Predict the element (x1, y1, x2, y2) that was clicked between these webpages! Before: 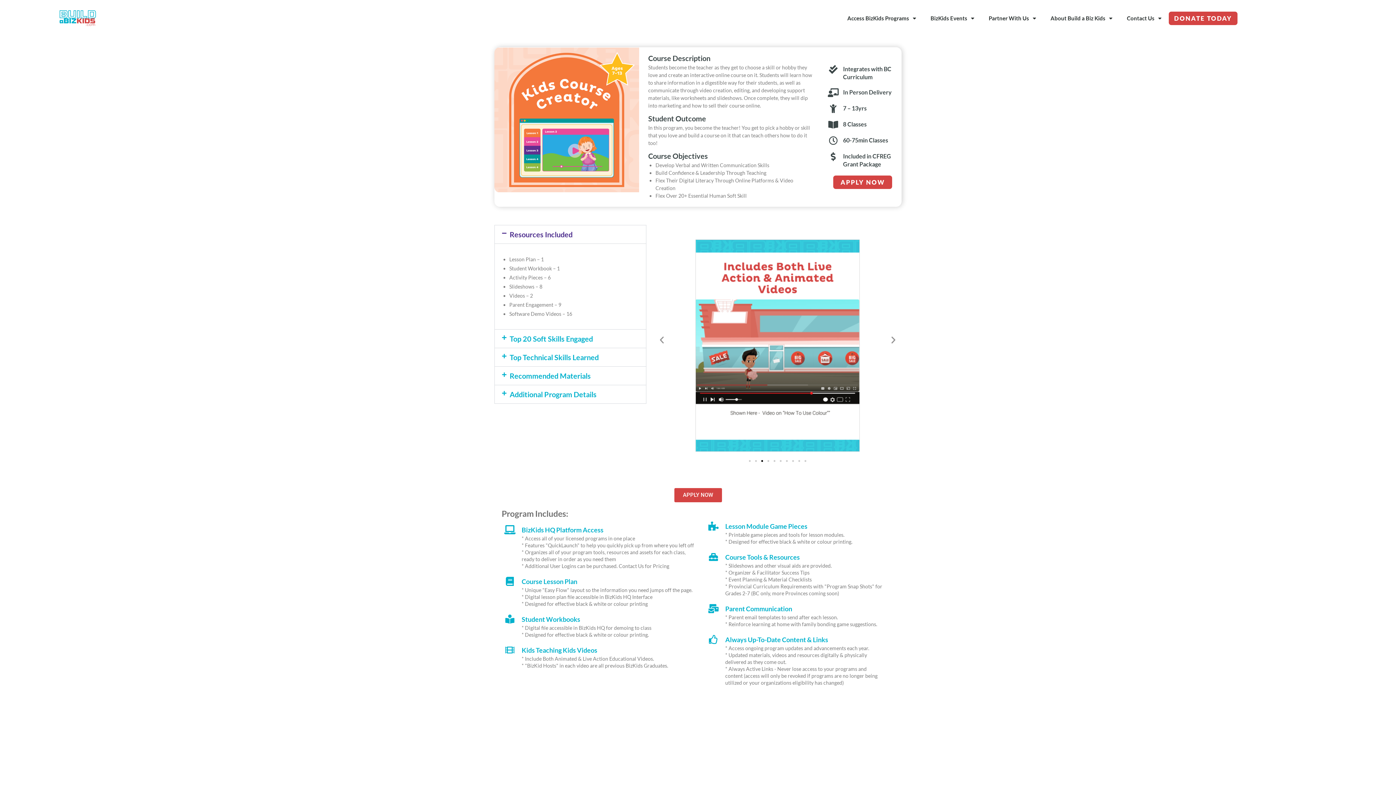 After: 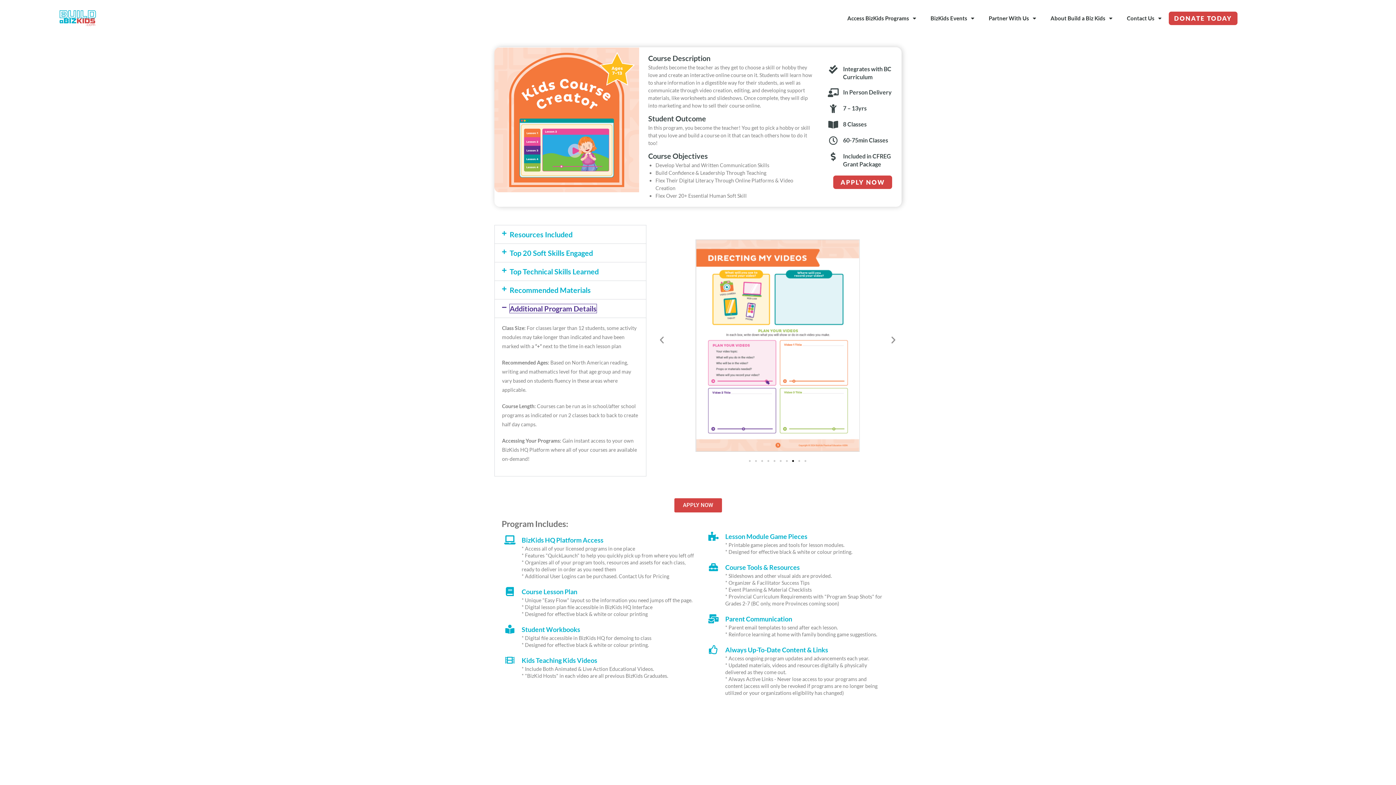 Action: bbox: (509, 390, 596, 398) label: Additional Program Details